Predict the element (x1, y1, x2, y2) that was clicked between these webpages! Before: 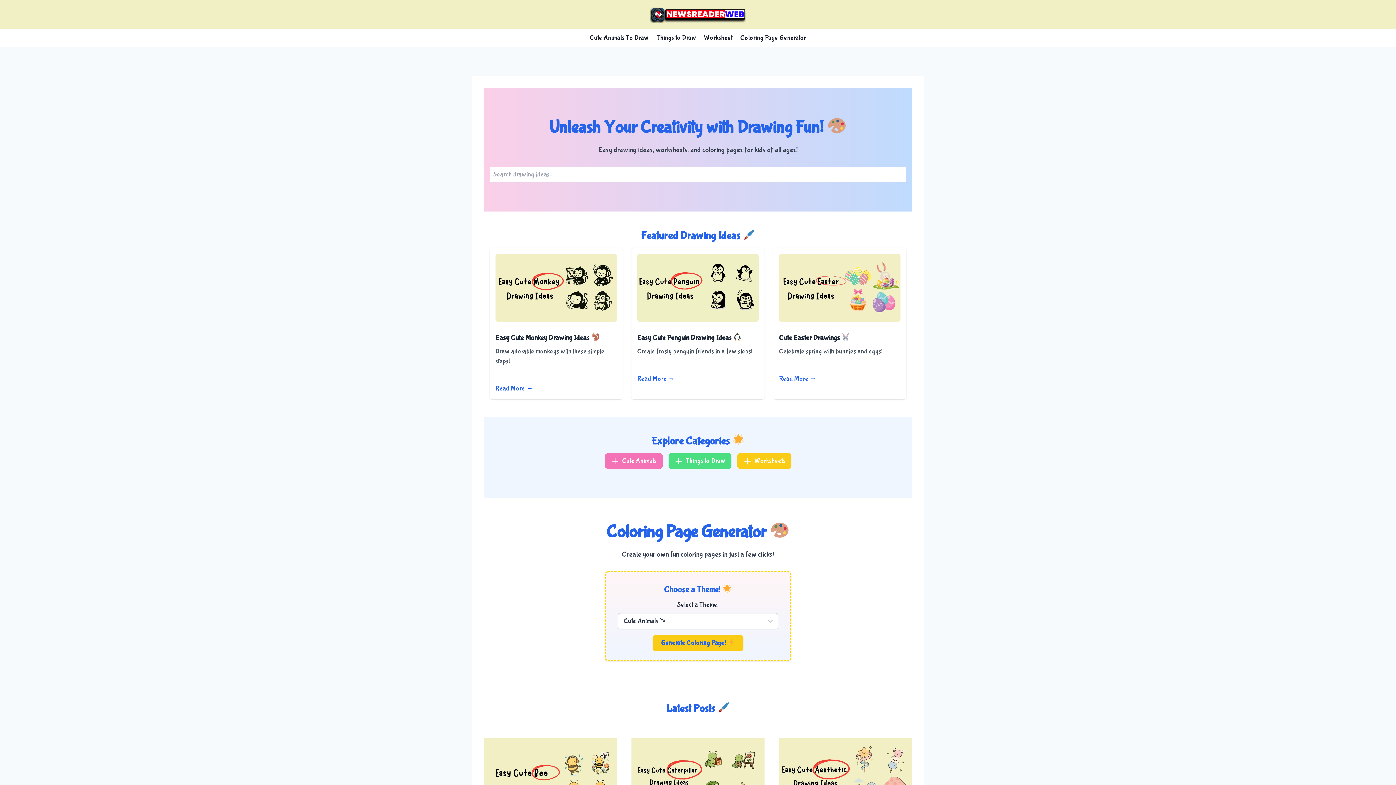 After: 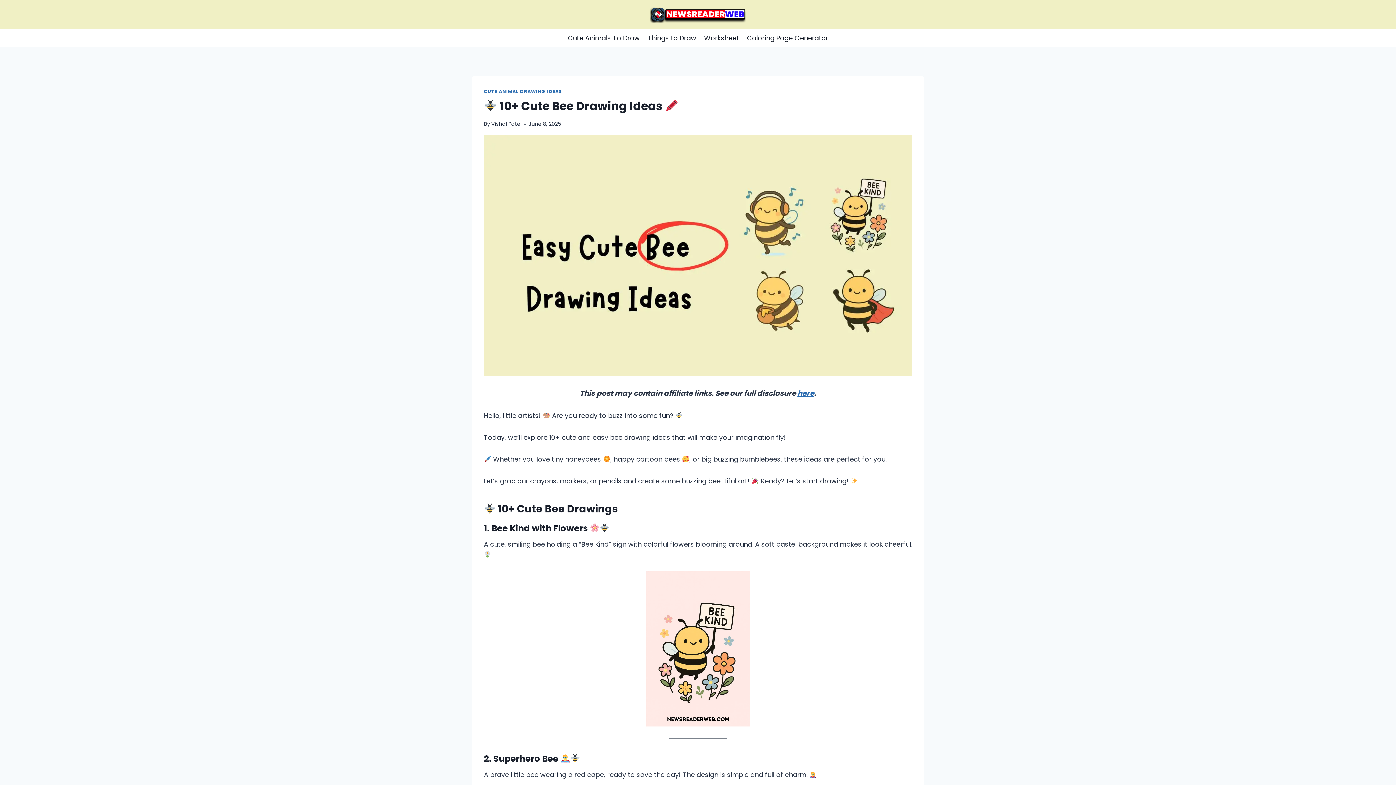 Action: bbox: (484, 738, 617, 813)